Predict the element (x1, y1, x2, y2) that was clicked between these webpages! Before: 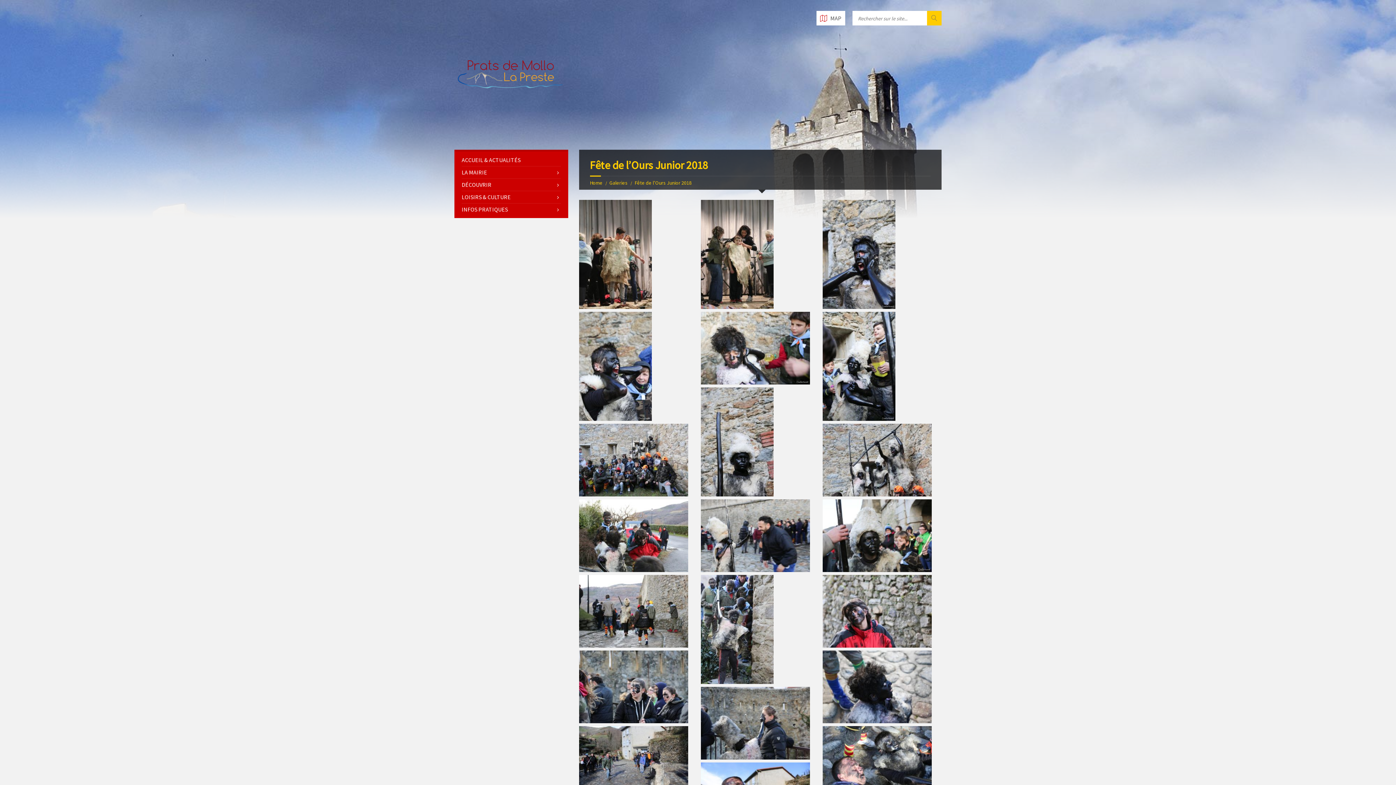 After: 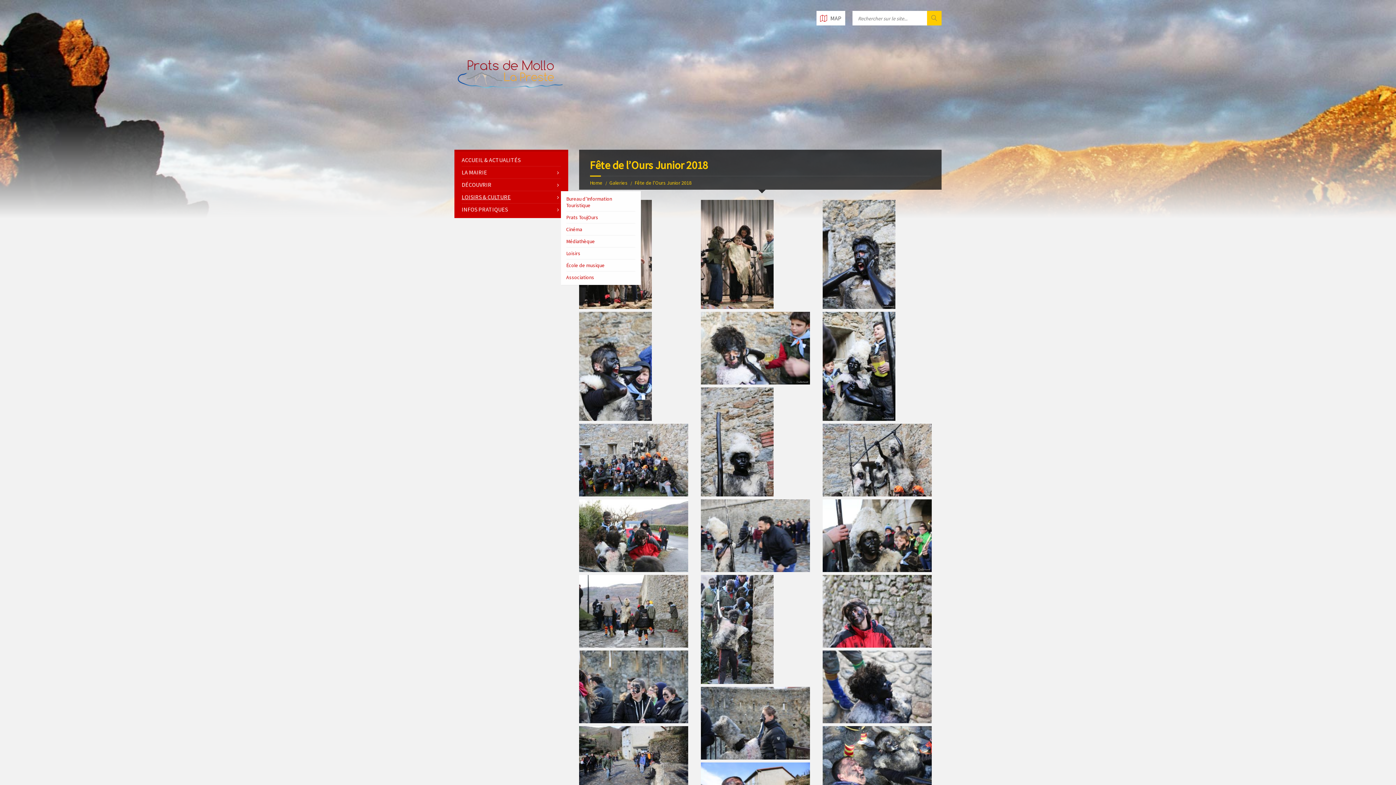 Action: label: LOISIRS & CULTURE bbox: (461, 191, 560, 203)